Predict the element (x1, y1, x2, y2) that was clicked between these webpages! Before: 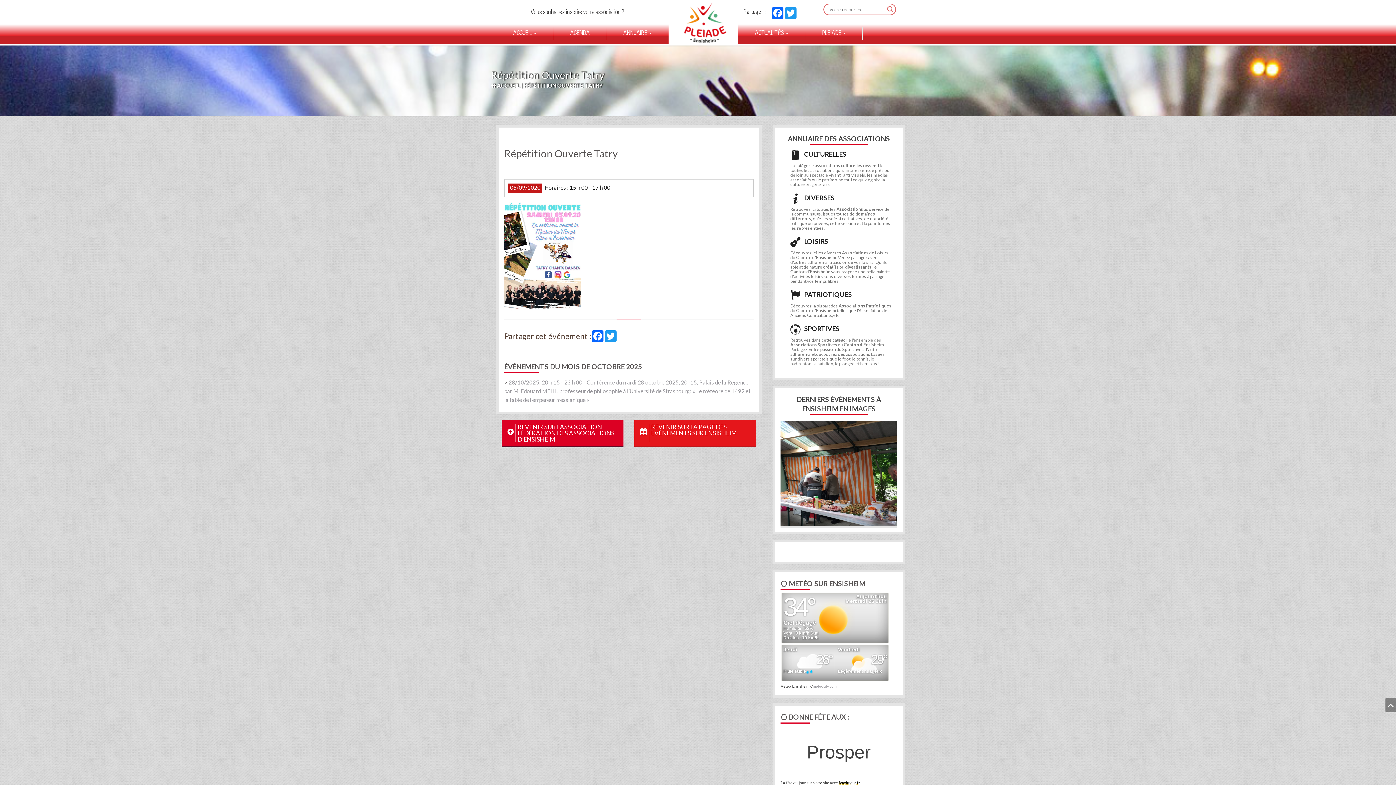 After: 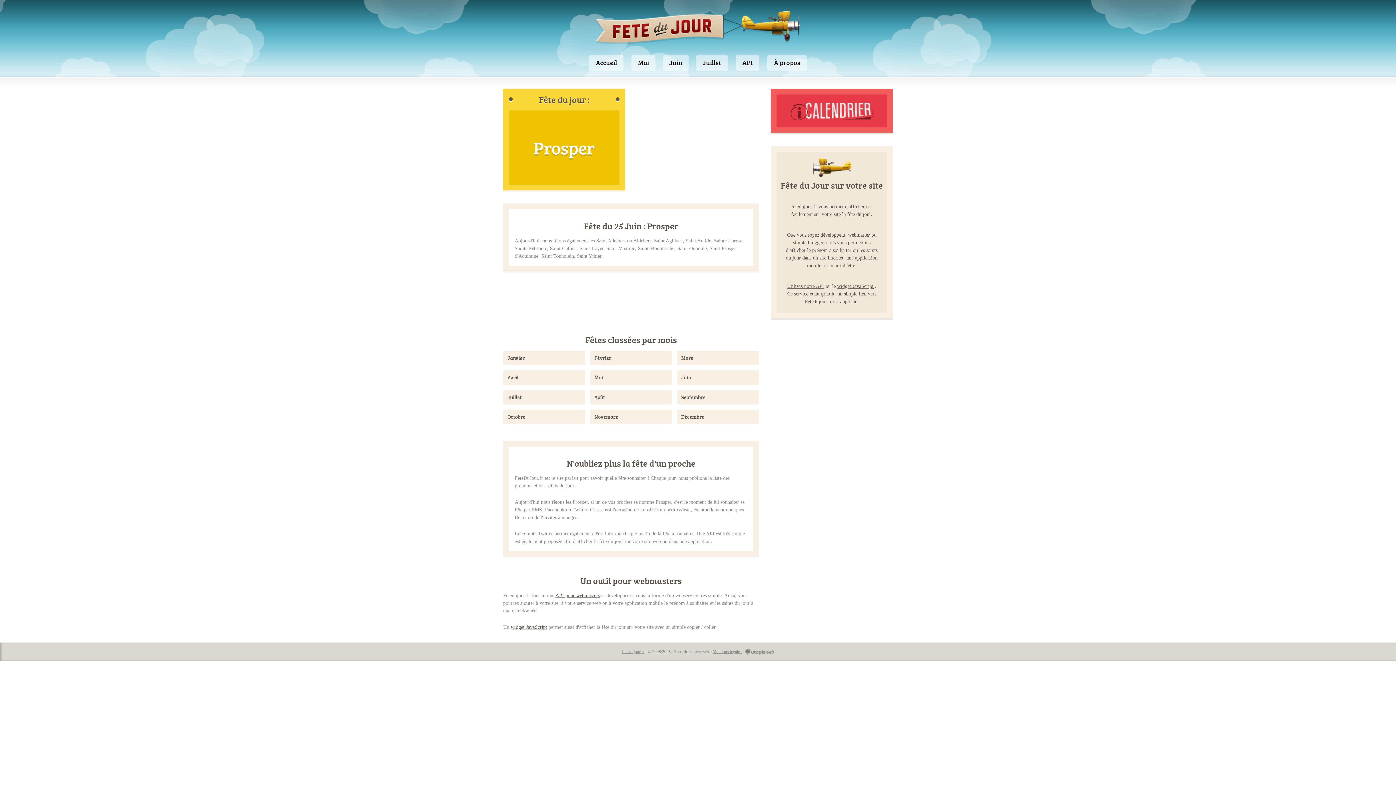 Action: label: fetedujour.fr bbox: (838, 780, 860, 785)